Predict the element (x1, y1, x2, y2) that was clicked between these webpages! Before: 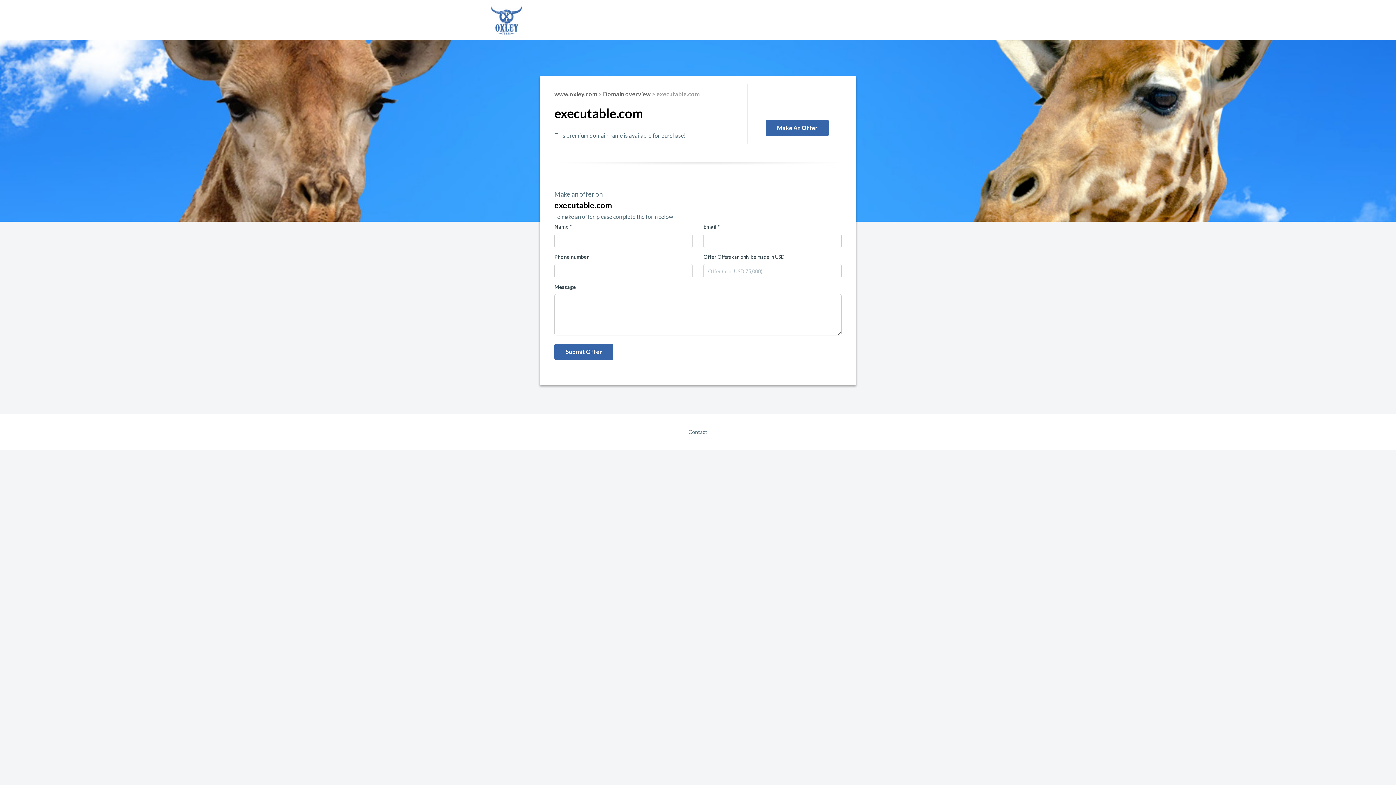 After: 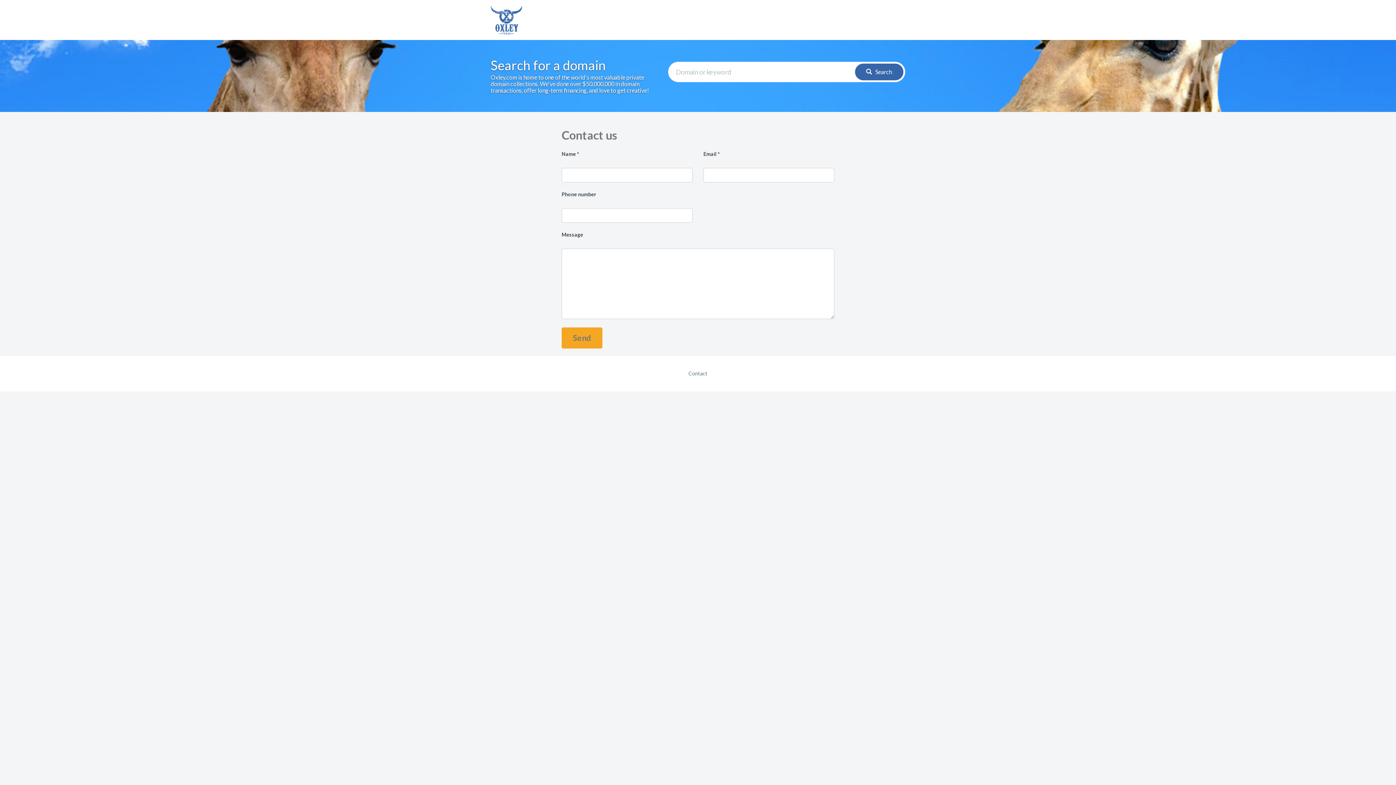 Action: bbox: (688, 429, 707, 435) label: Contact